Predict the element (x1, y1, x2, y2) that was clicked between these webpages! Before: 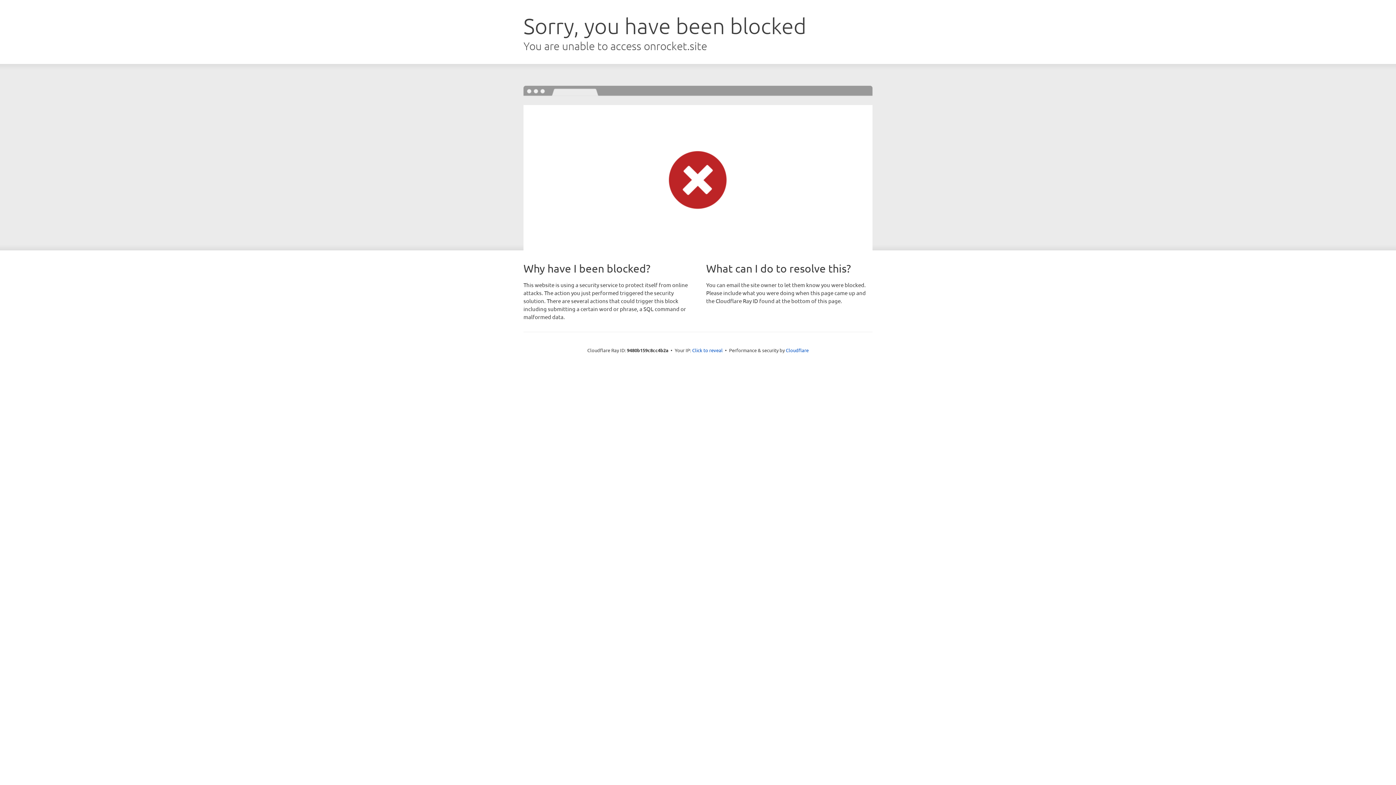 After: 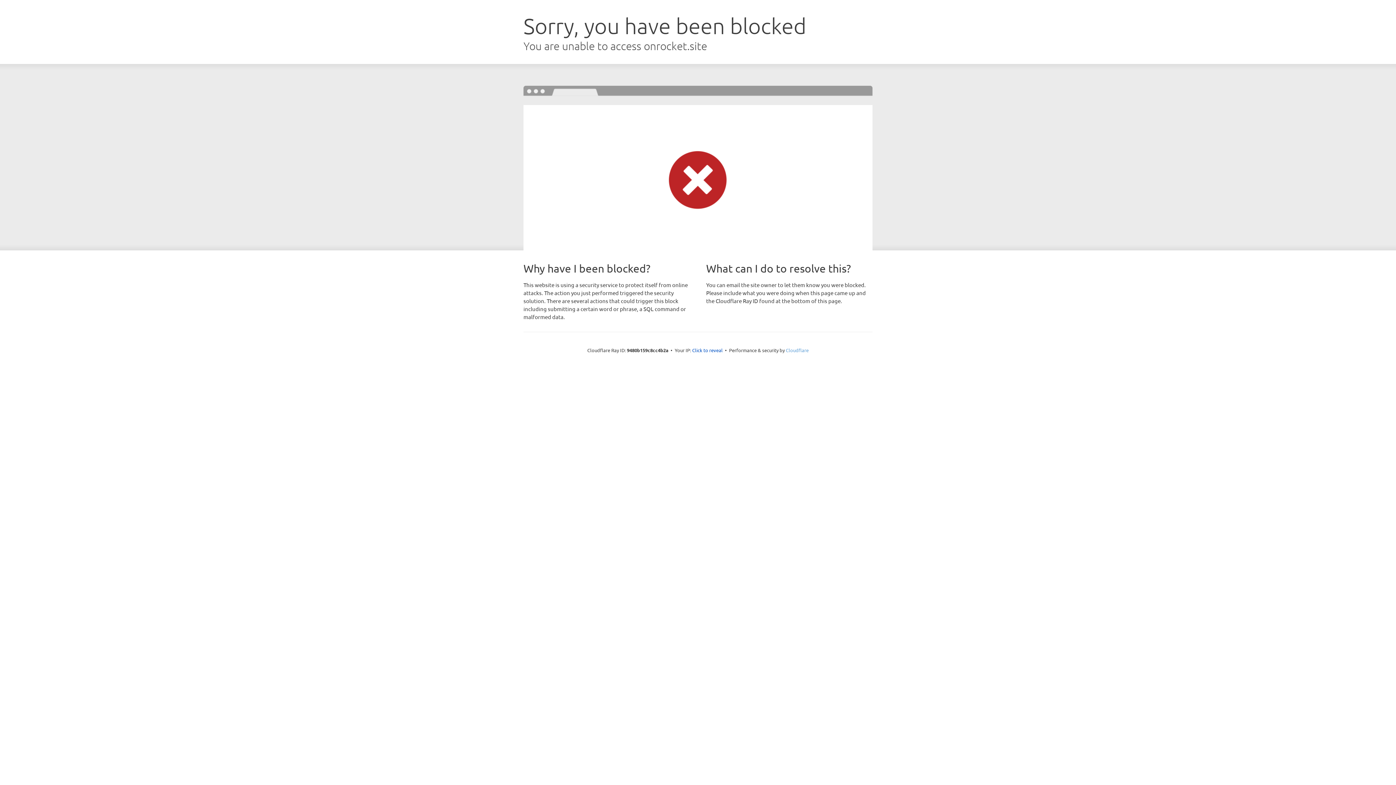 Action: label: Cloudflare bbox: (786, 347, 808, 353)